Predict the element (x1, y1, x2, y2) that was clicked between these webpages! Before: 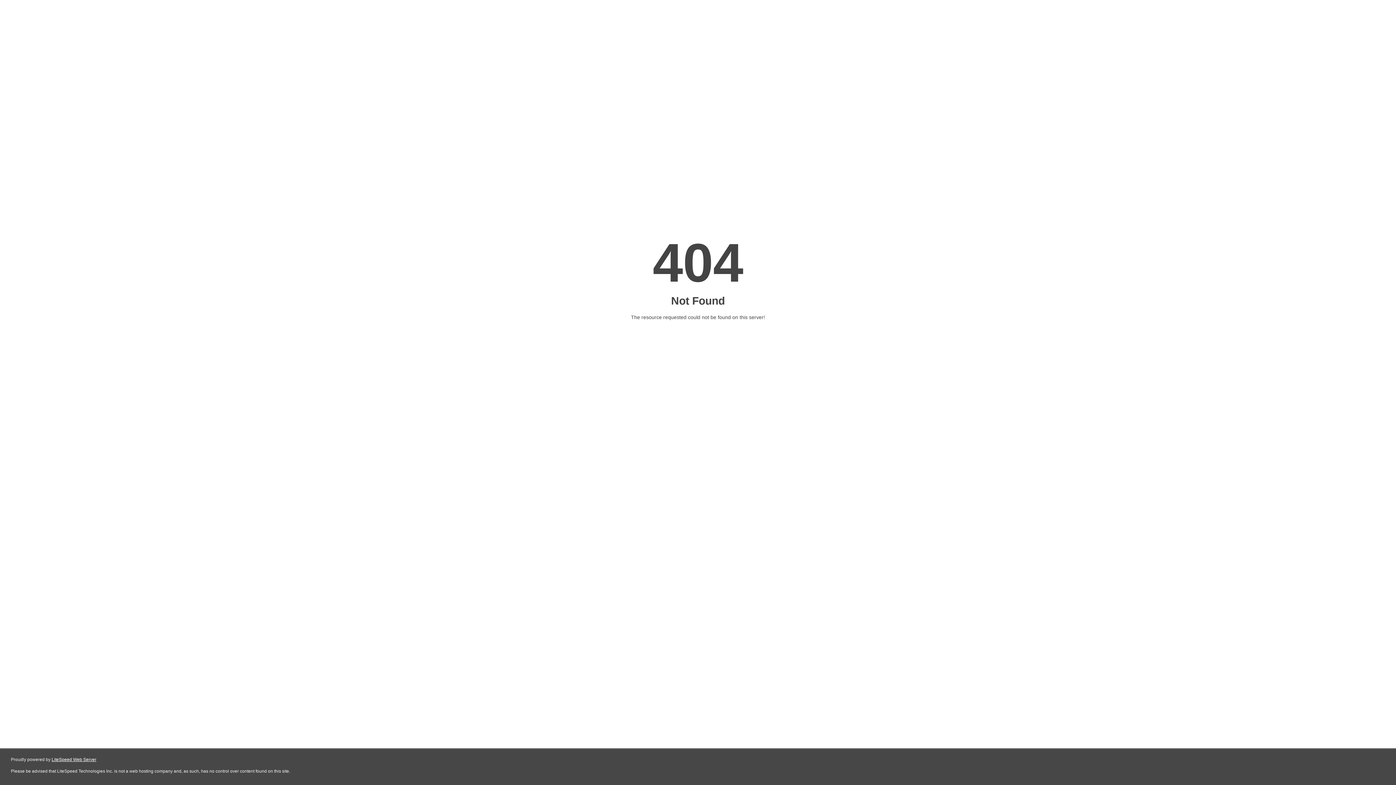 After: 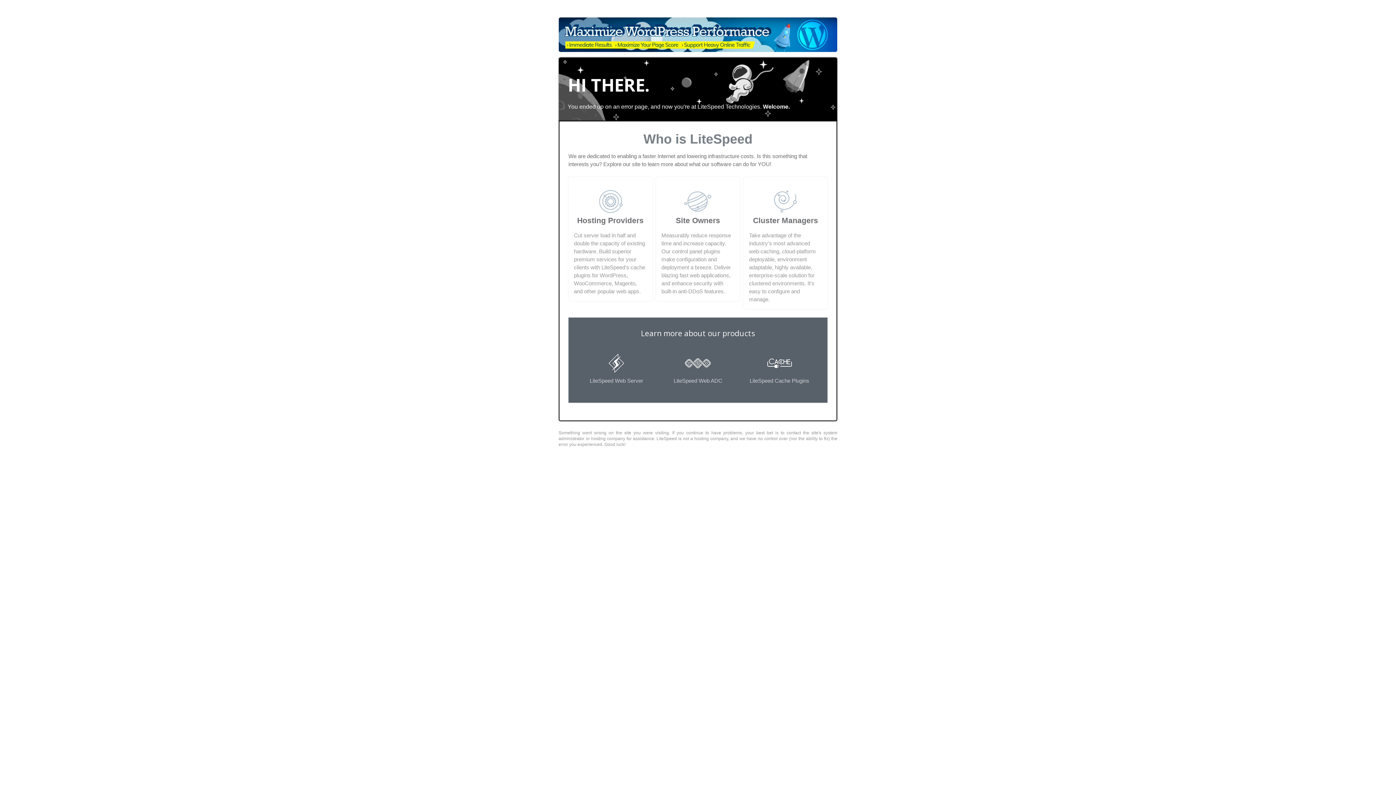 Action: bbox: (51, 757, 96, 762) label: LiteSpeed Web Server